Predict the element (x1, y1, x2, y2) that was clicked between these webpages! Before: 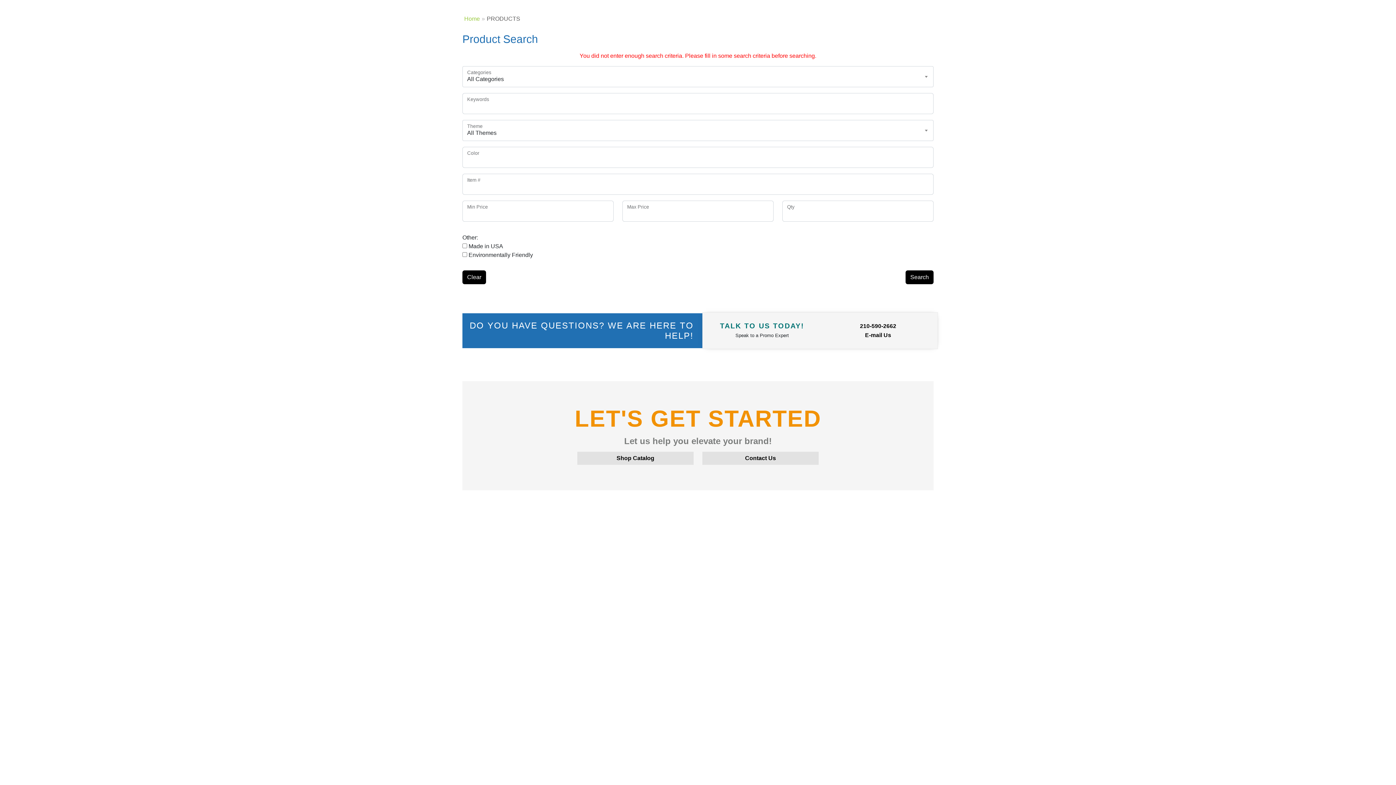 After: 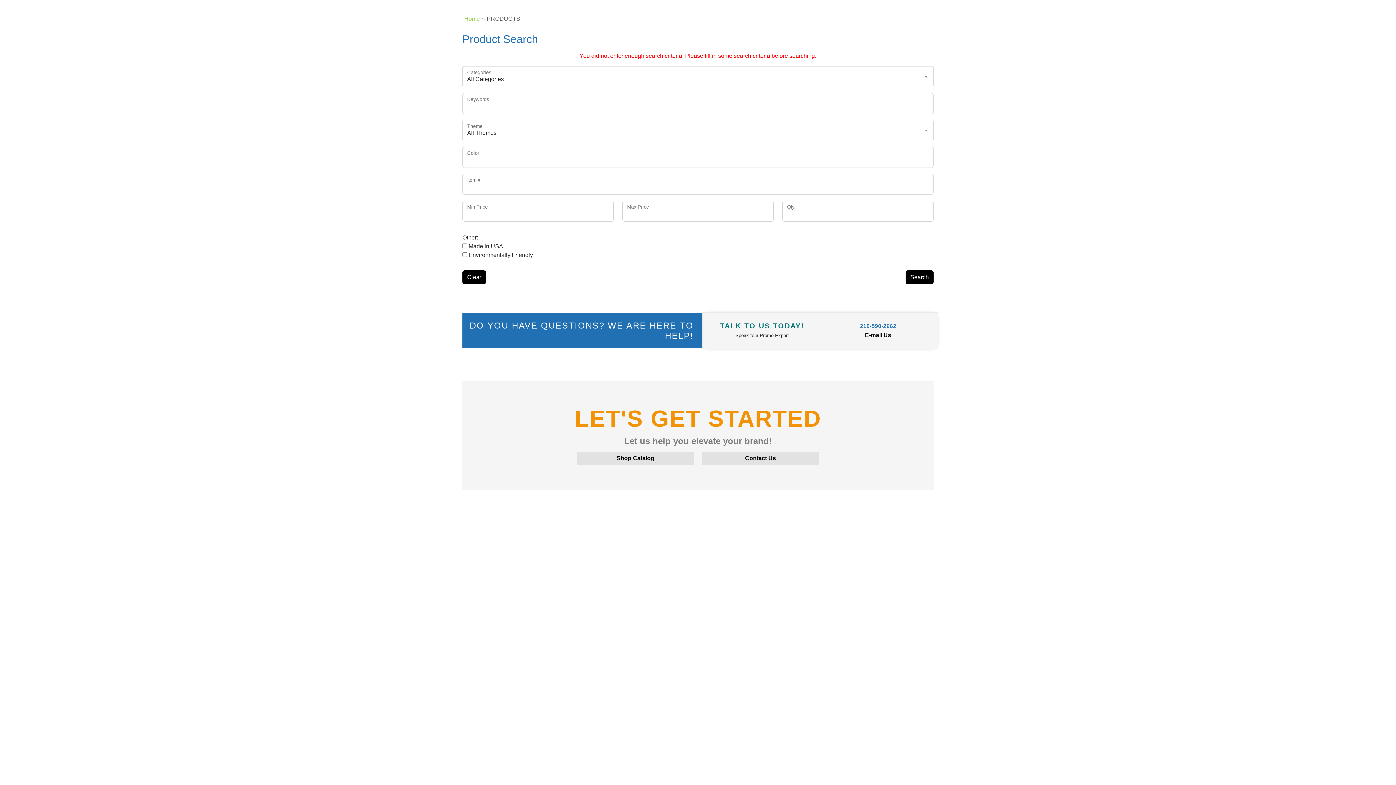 Action: bbox: (860, 322, 896, 329) label: 210-590-2662